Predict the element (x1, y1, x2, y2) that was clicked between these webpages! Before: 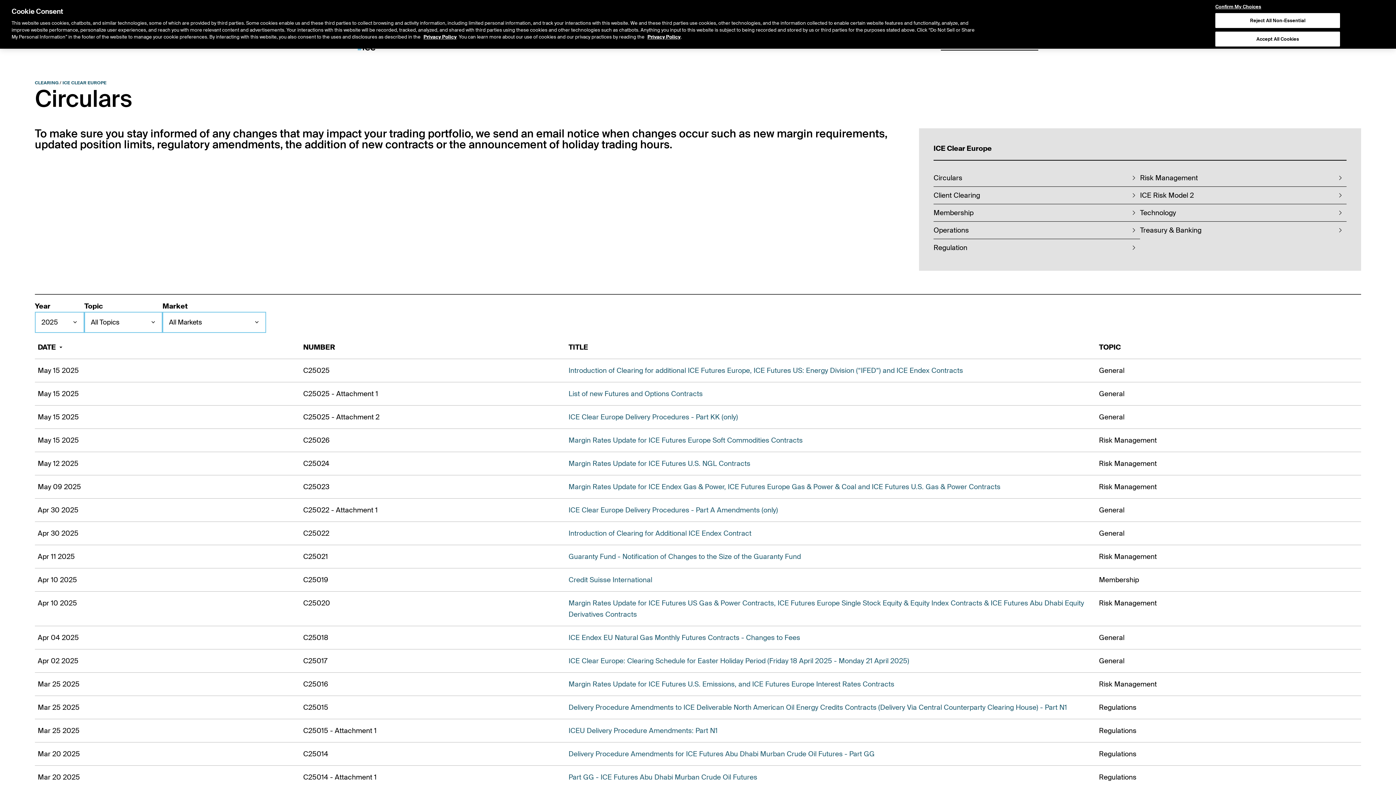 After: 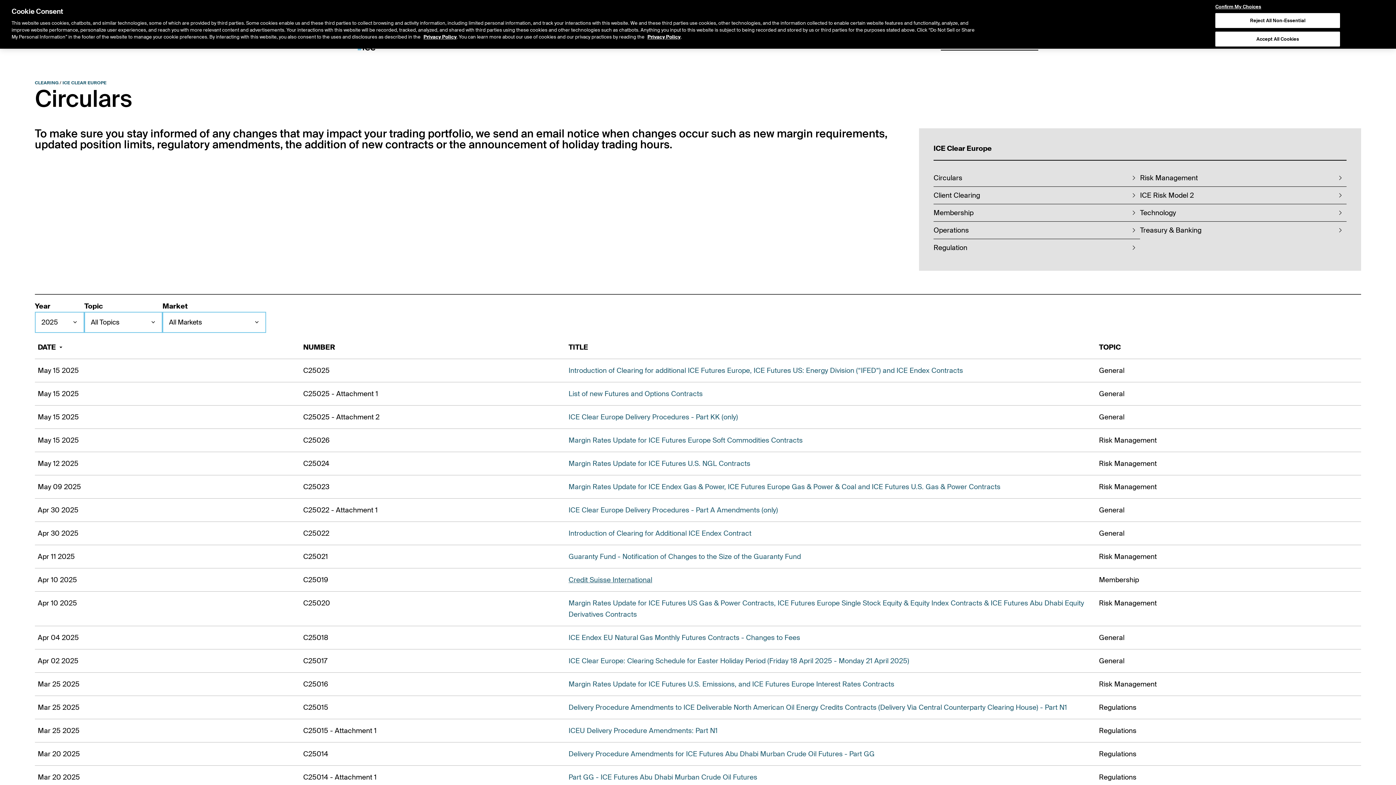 Action: label: Credit Suisse International bbox: (568, 575, 652, 584)